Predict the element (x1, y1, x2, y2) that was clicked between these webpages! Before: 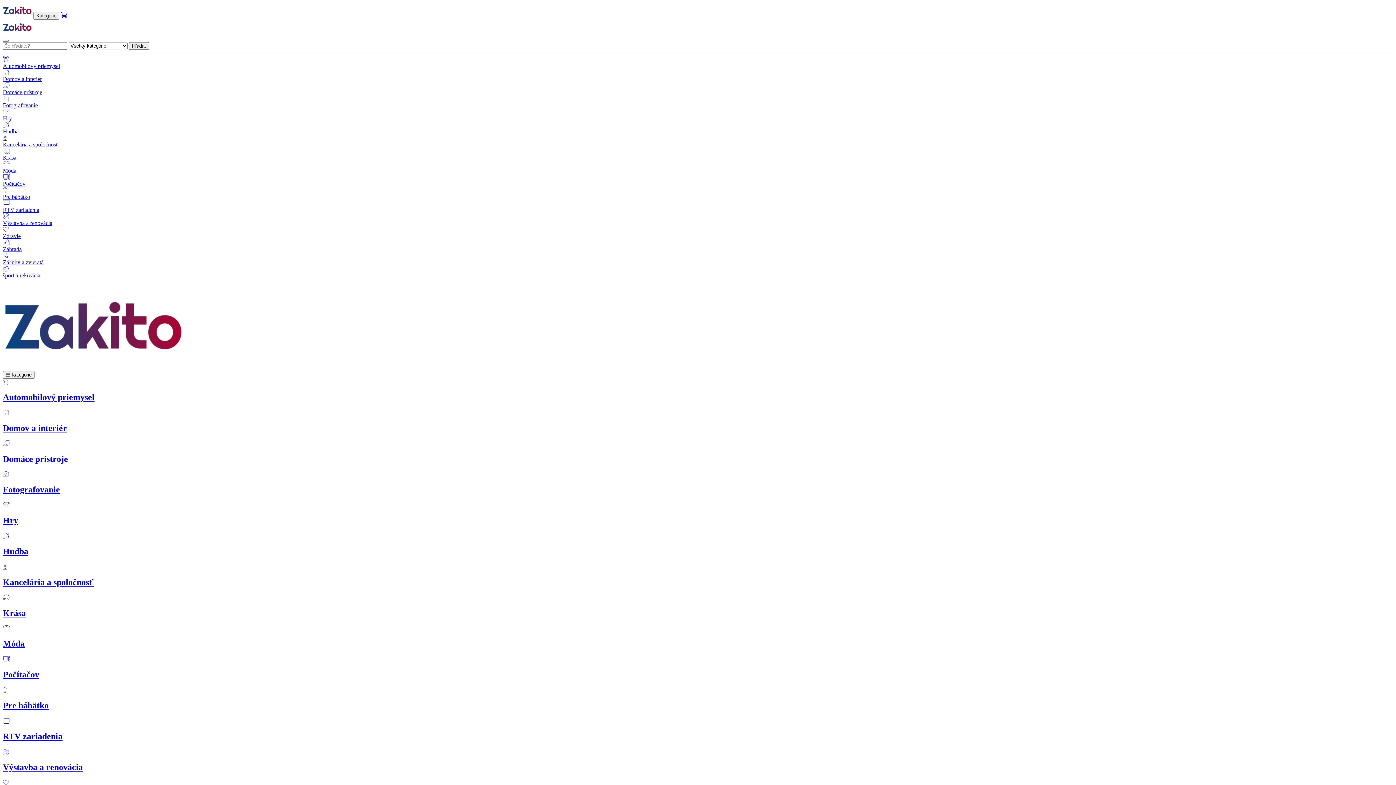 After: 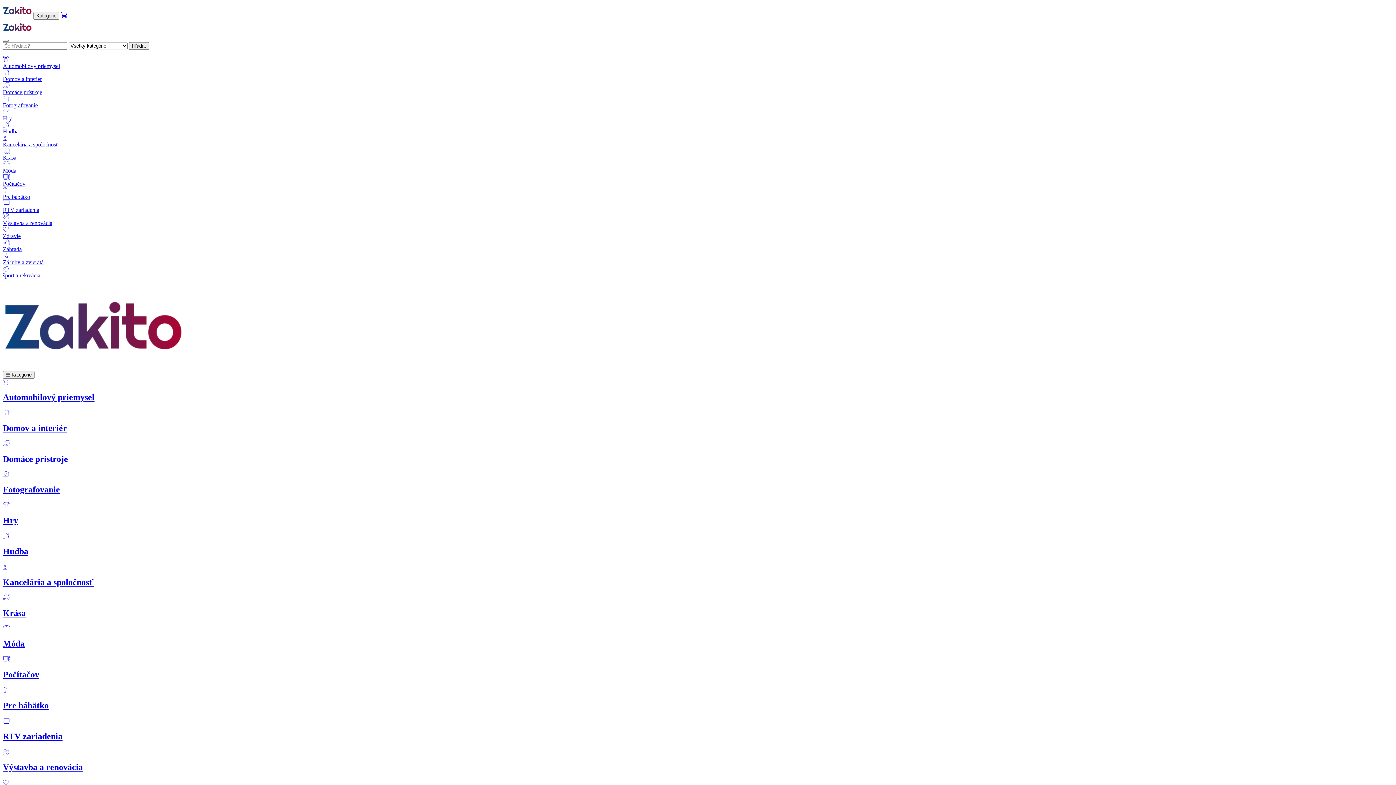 Action: label: Počítačov bbox: (2, 656, 1393, 680)